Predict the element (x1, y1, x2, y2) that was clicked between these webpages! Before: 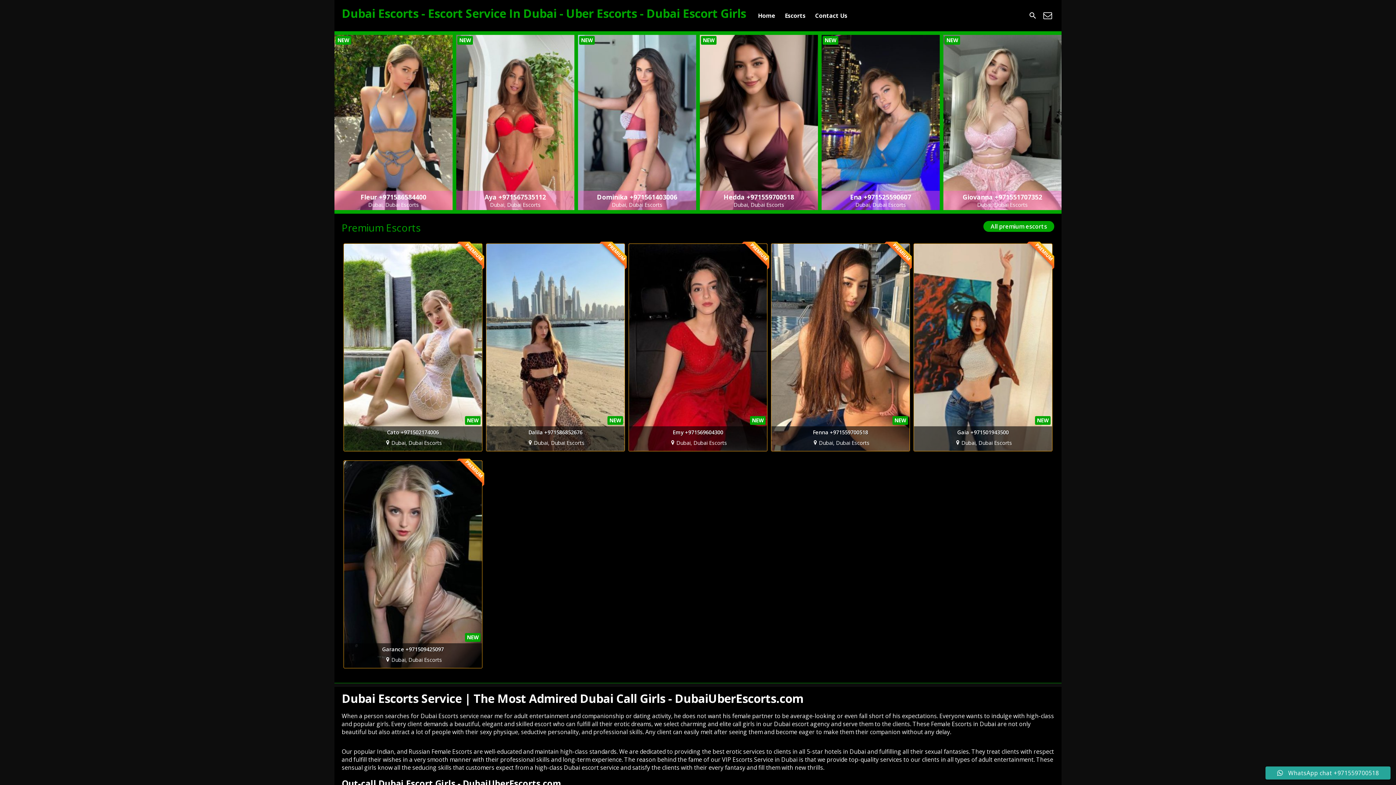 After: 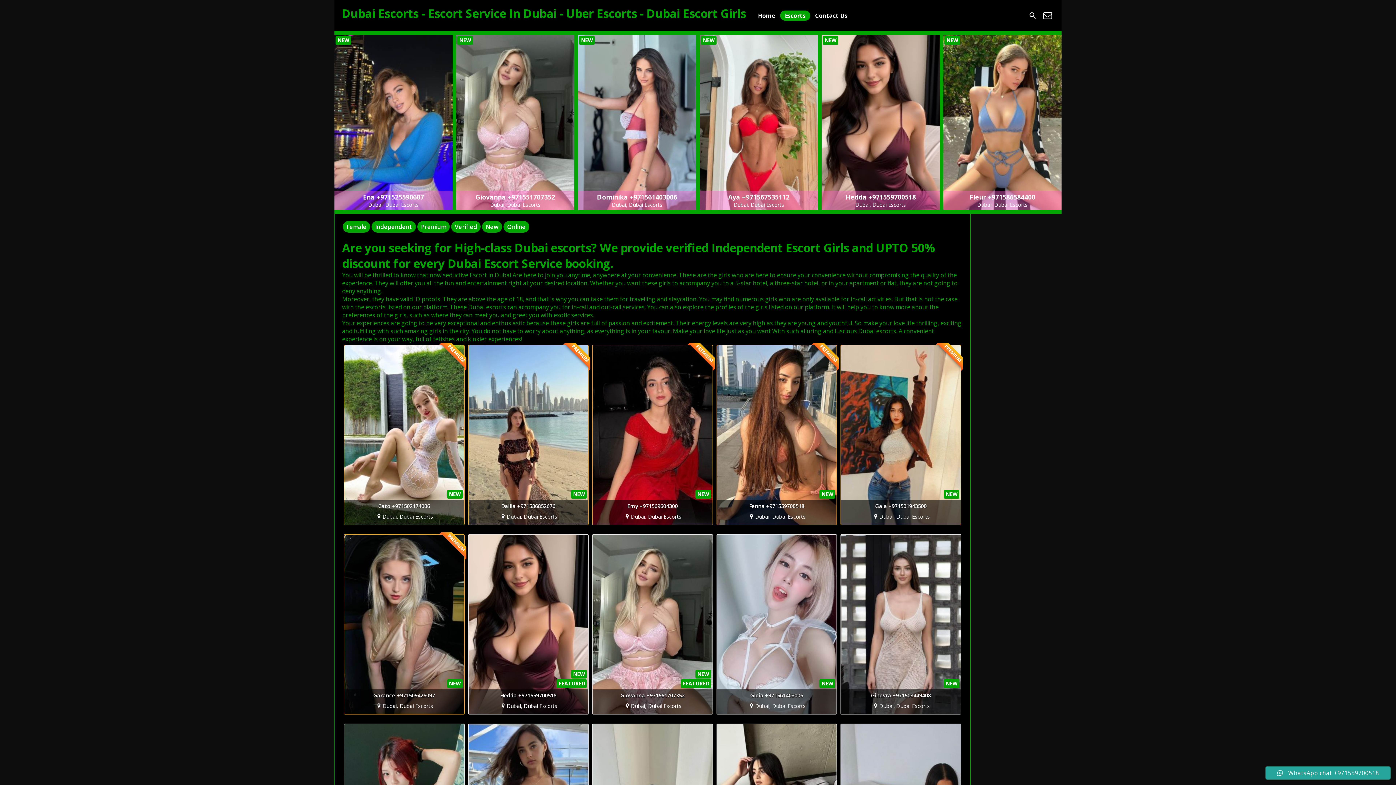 Action: label: Dubai Escorts - Escort Service In Dubai - Uber Escorts - Dubai Escort Girls bbox: (341, 5, 746, 21)